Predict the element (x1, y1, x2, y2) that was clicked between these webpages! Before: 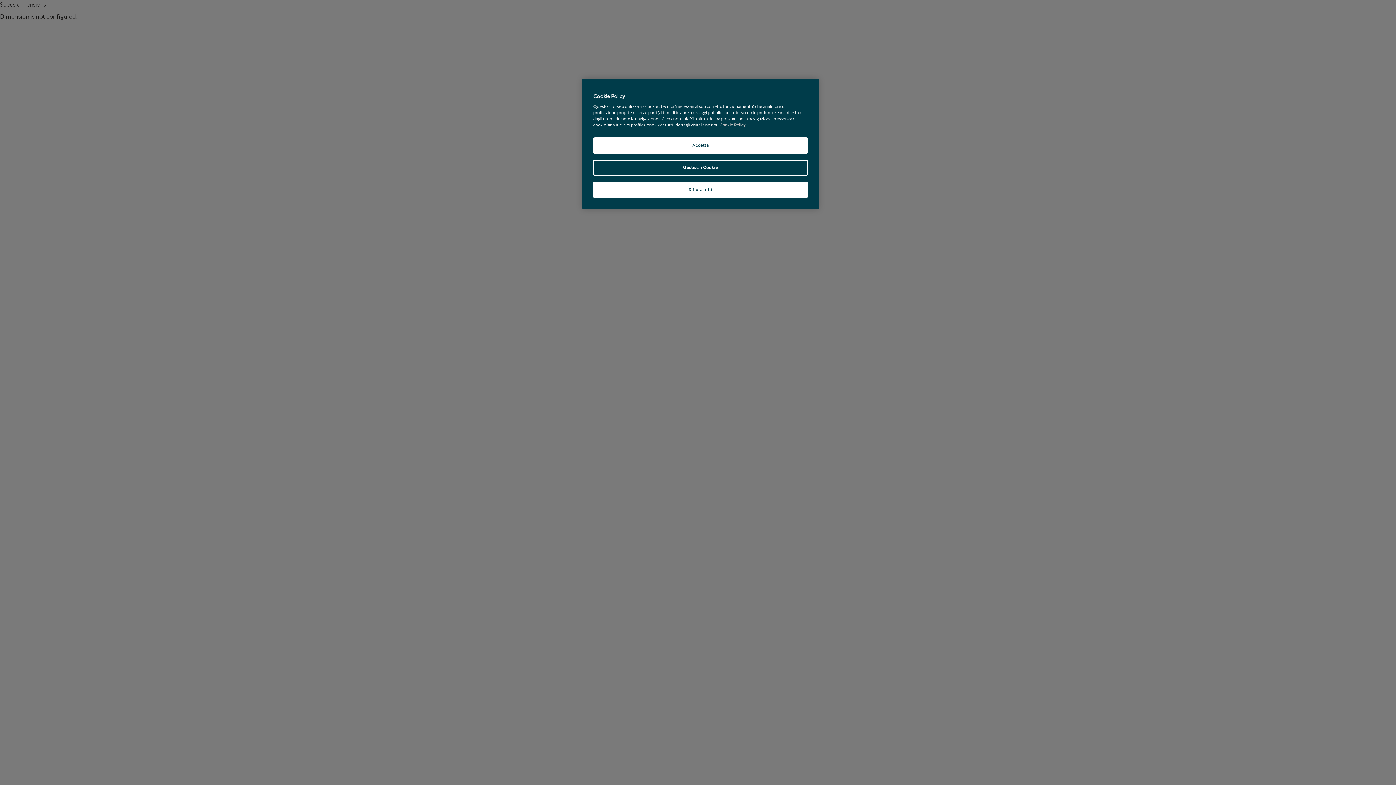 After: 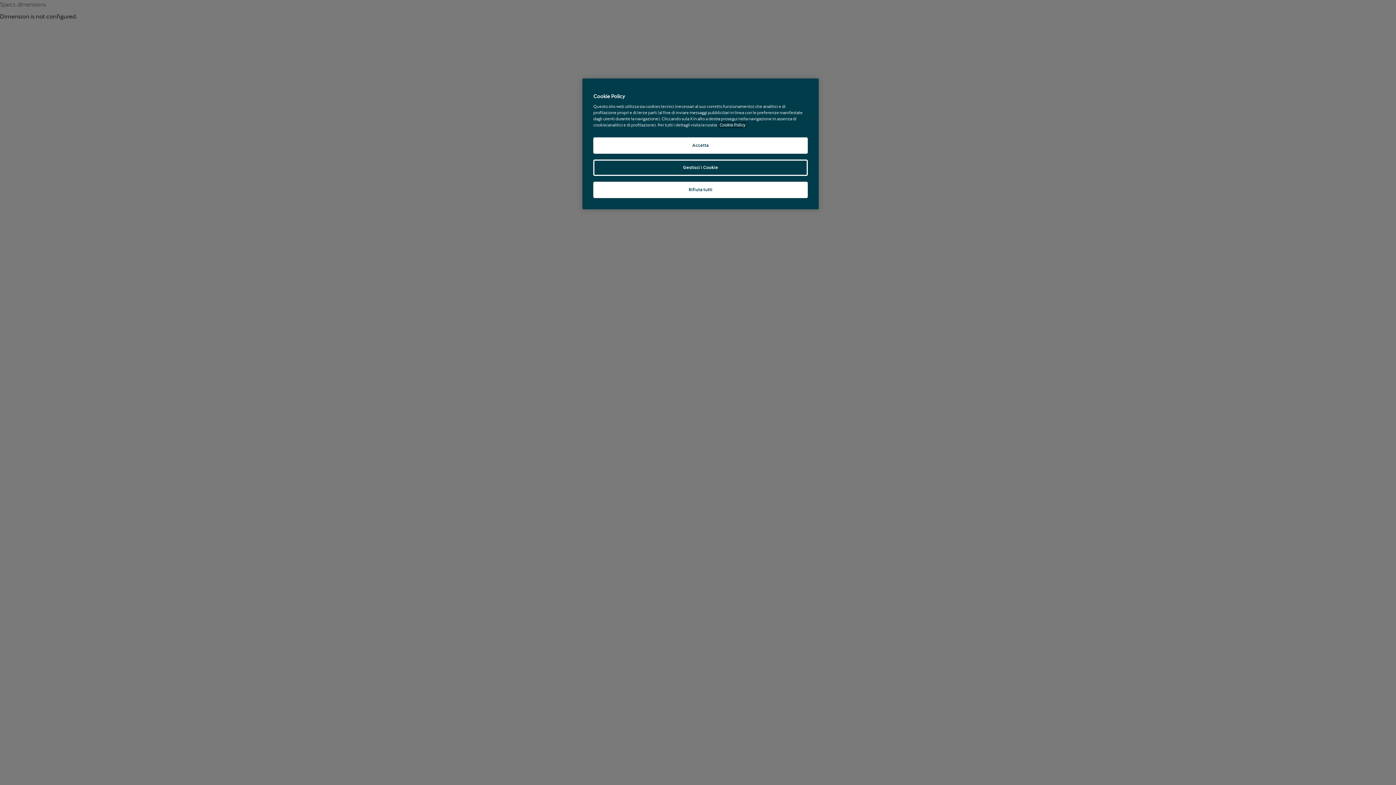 Action: bbox: (719, 122, 745, 127) label: Maggiori informazioni sulla tua privacy, apre in una nuova scheda